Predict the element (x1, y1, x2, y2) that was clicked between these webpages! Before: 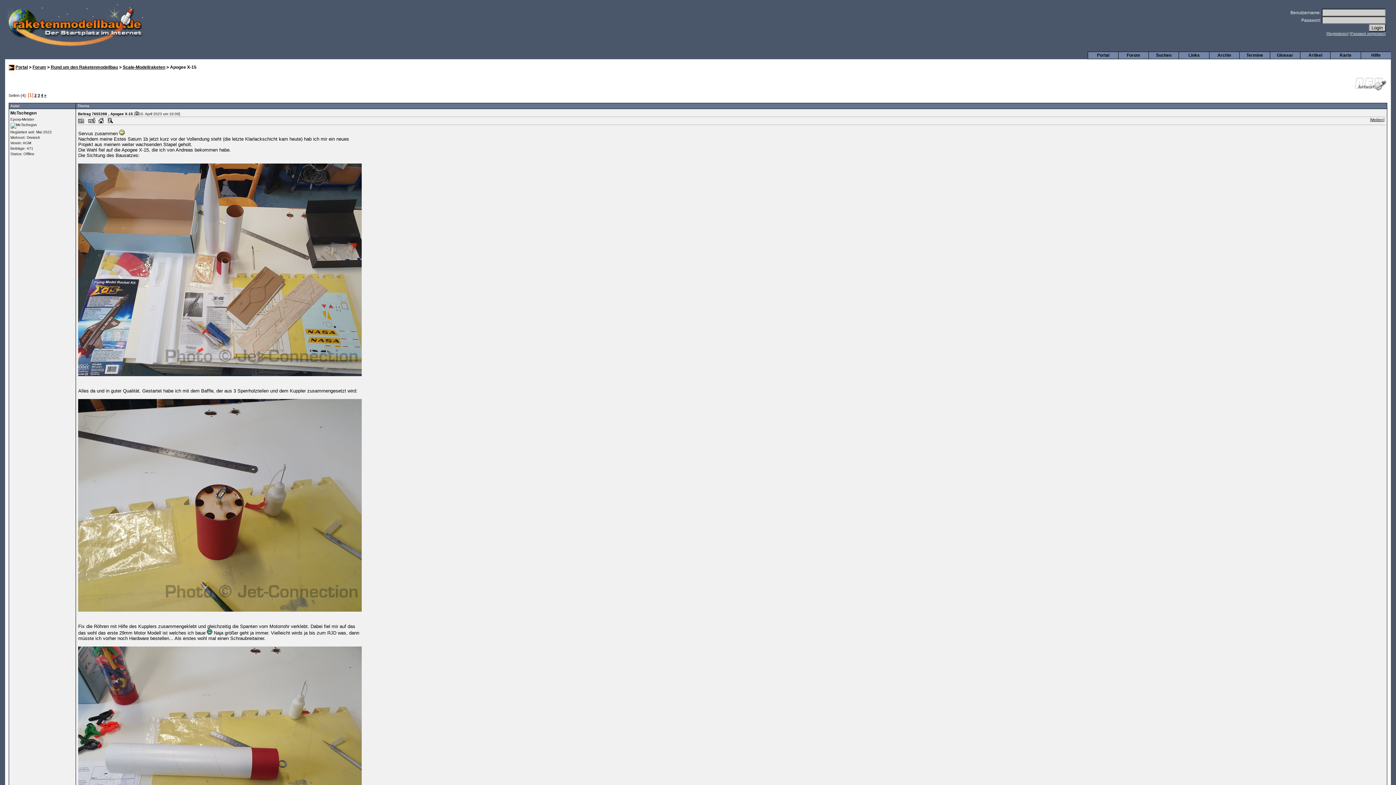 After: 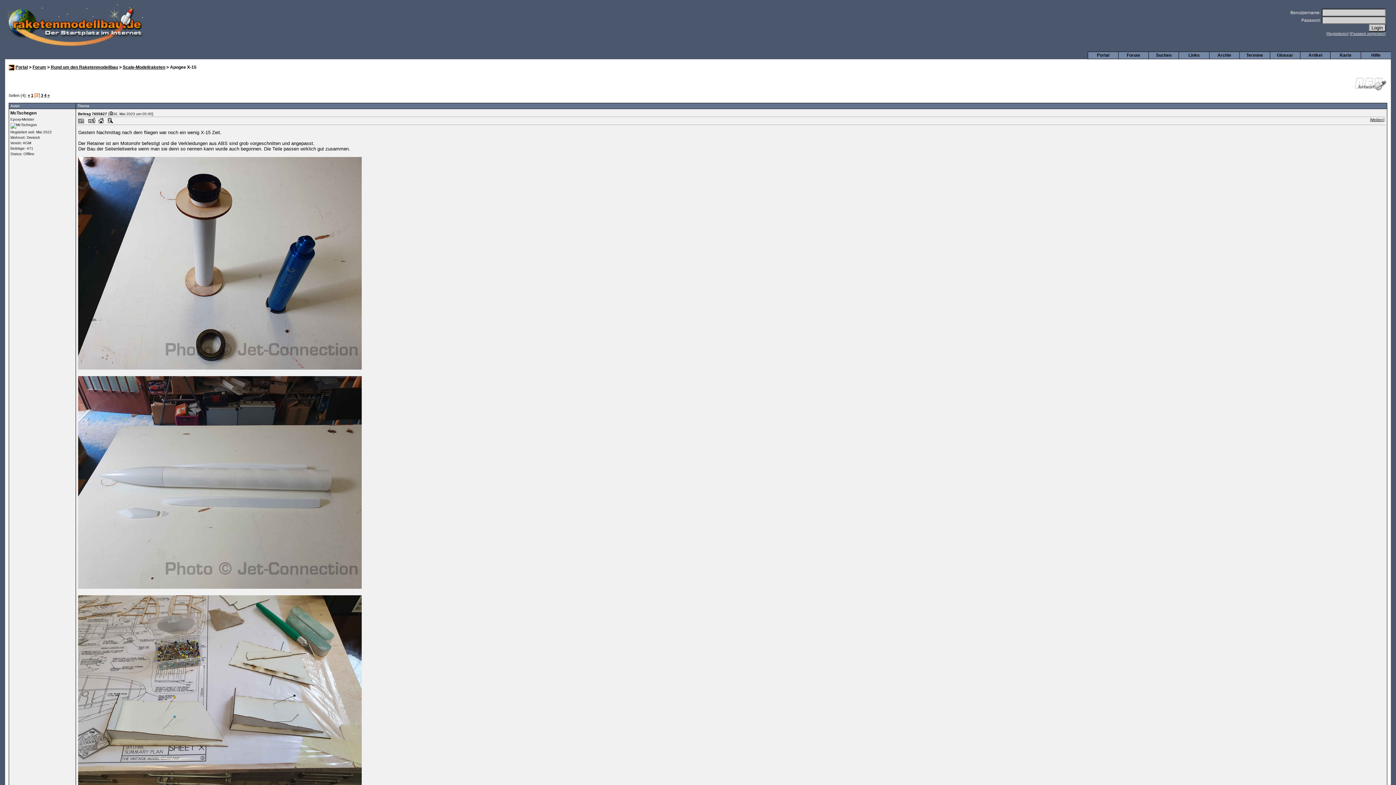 Action: label: » bbox: (44, 93, 46, 97)